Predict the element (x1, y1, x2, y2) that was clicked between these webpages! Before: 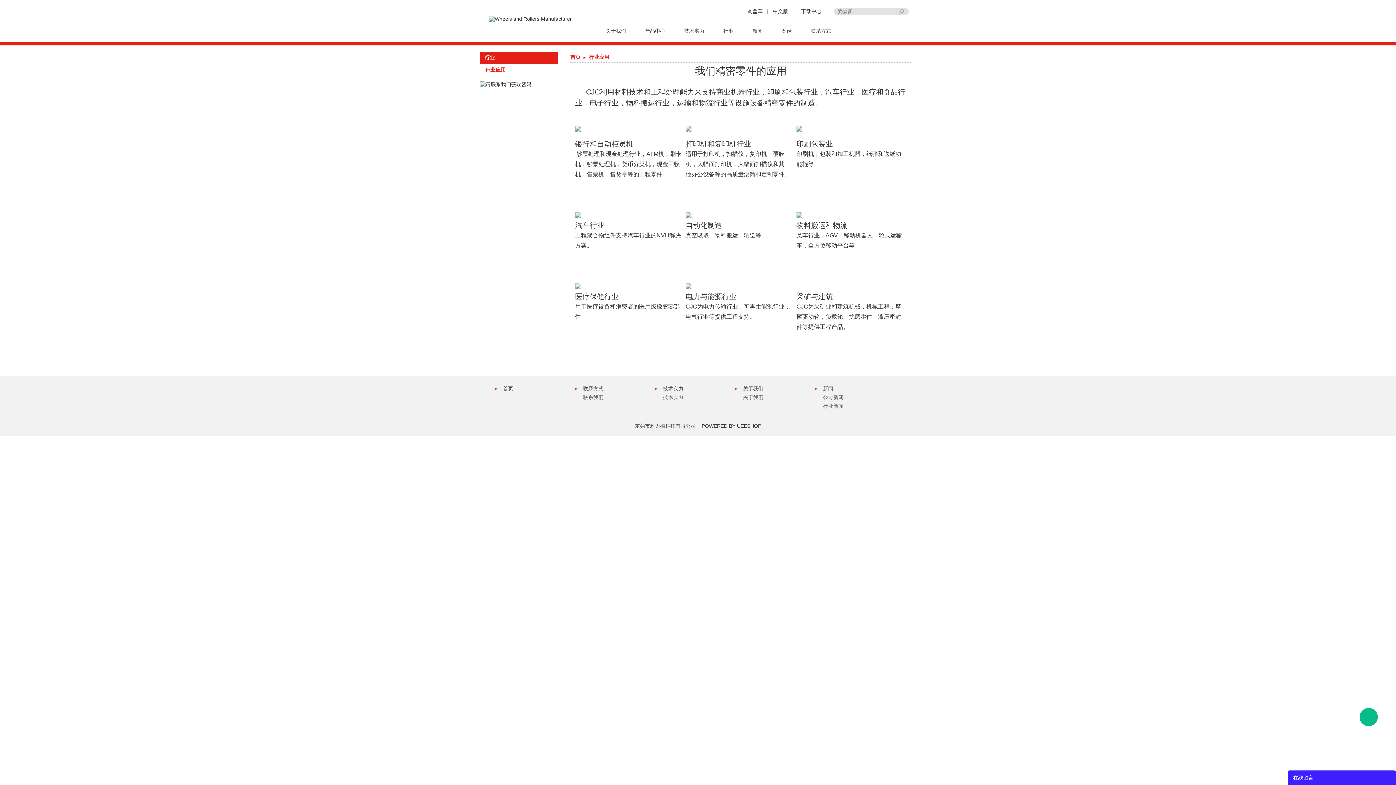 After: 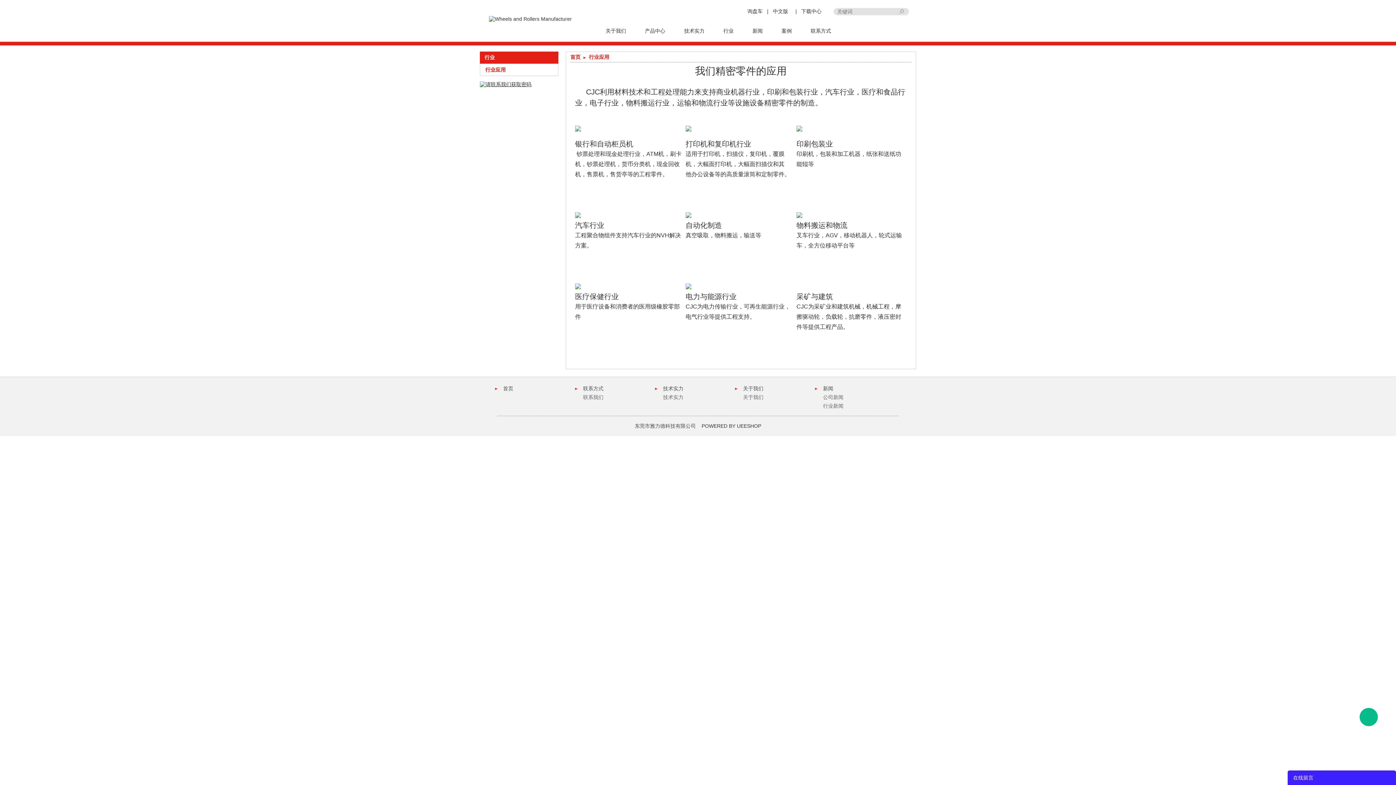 Action: bbox: (480, 81, 531, 87)